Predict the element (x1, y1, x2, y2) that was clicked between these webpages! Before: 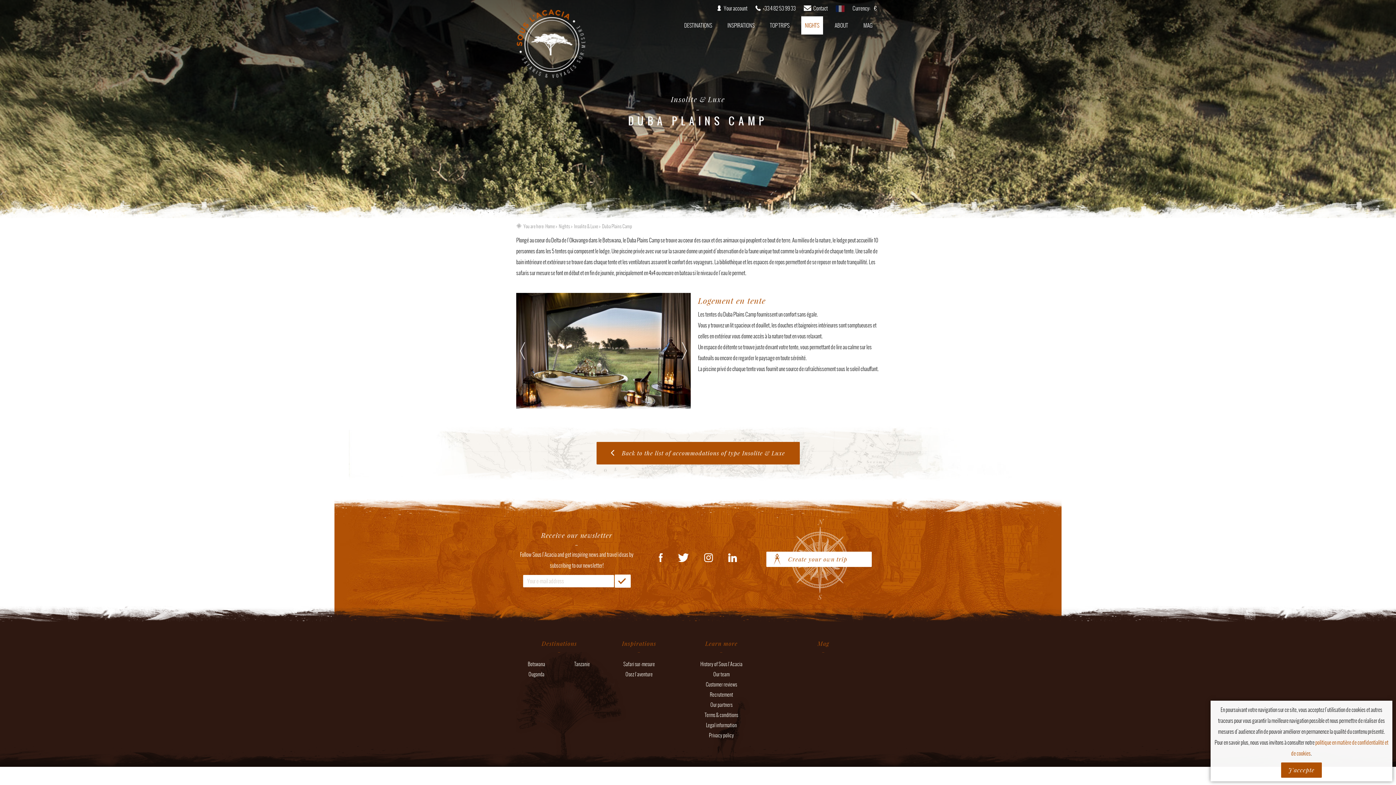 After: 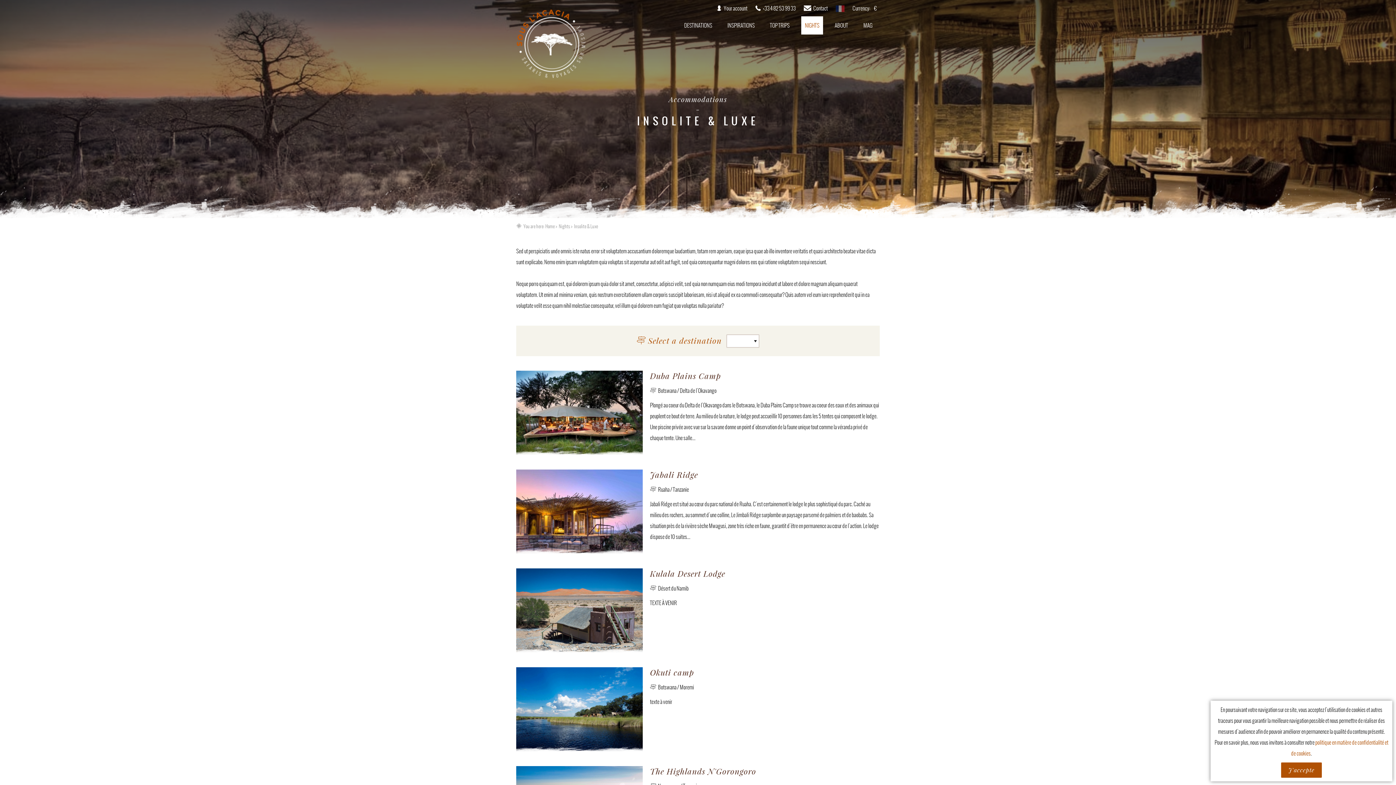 Action: bbox: (596, 442, 799, 464) label: Back to the list of accommodations of type Insolite & Luxe